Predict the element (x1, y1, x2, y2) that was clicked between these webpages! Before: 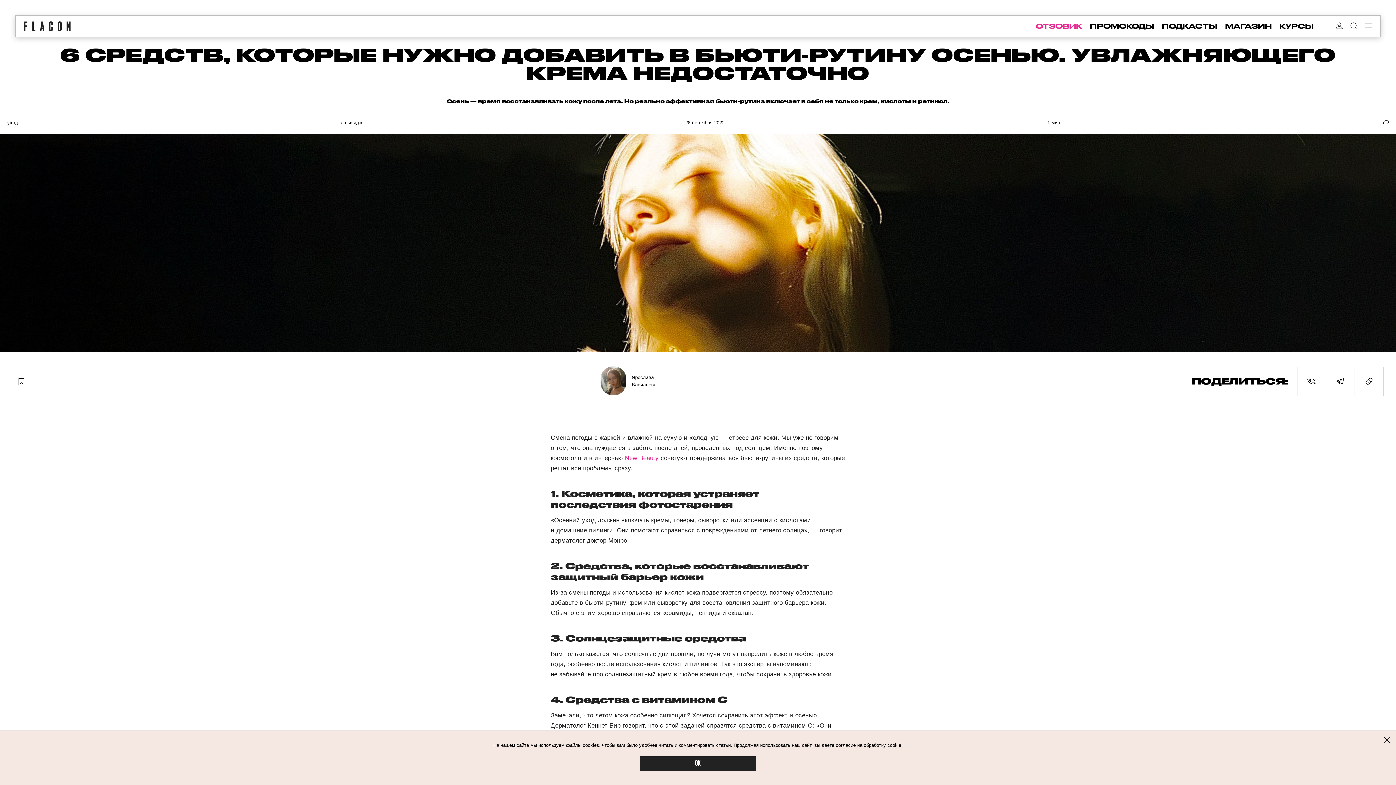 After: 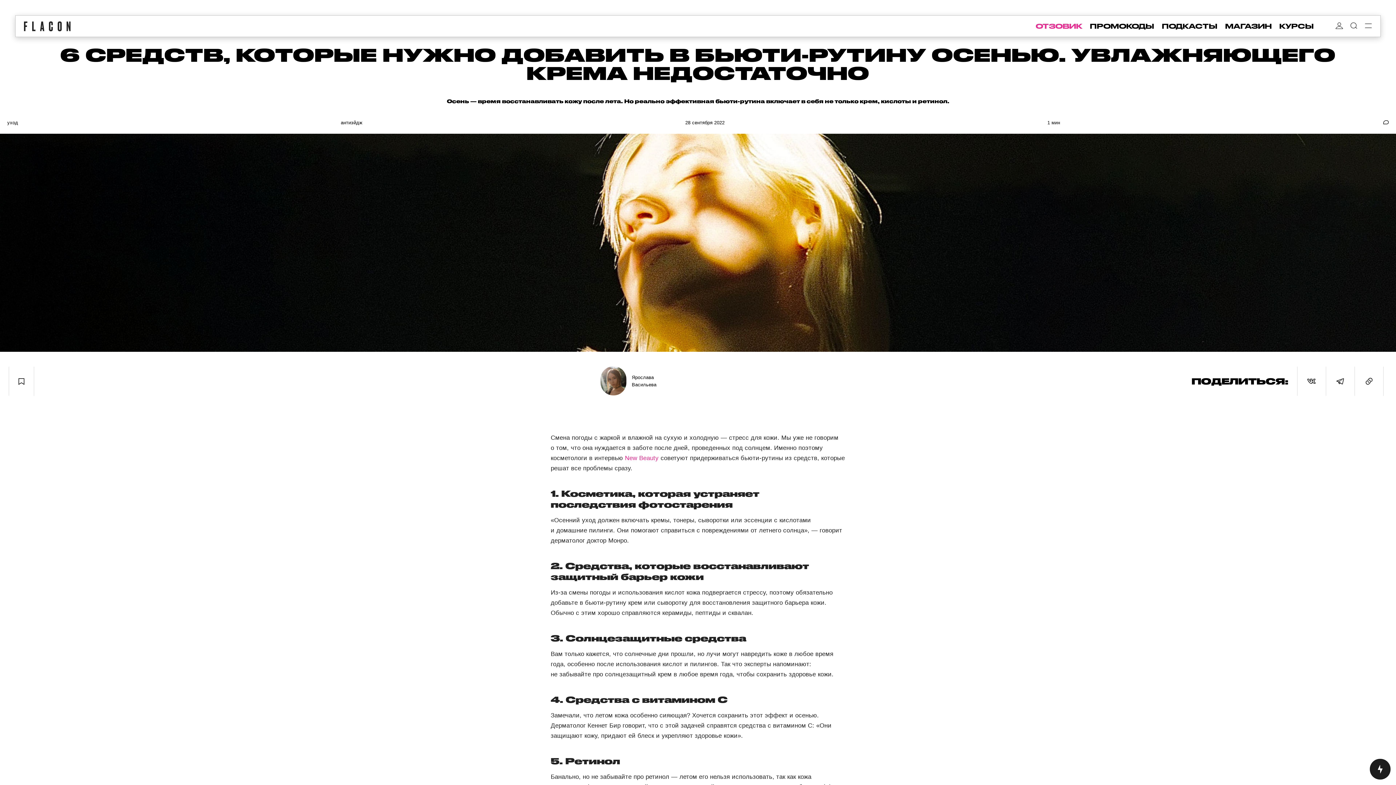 Action: label: OK bbox: (640, 756, 756, 771)